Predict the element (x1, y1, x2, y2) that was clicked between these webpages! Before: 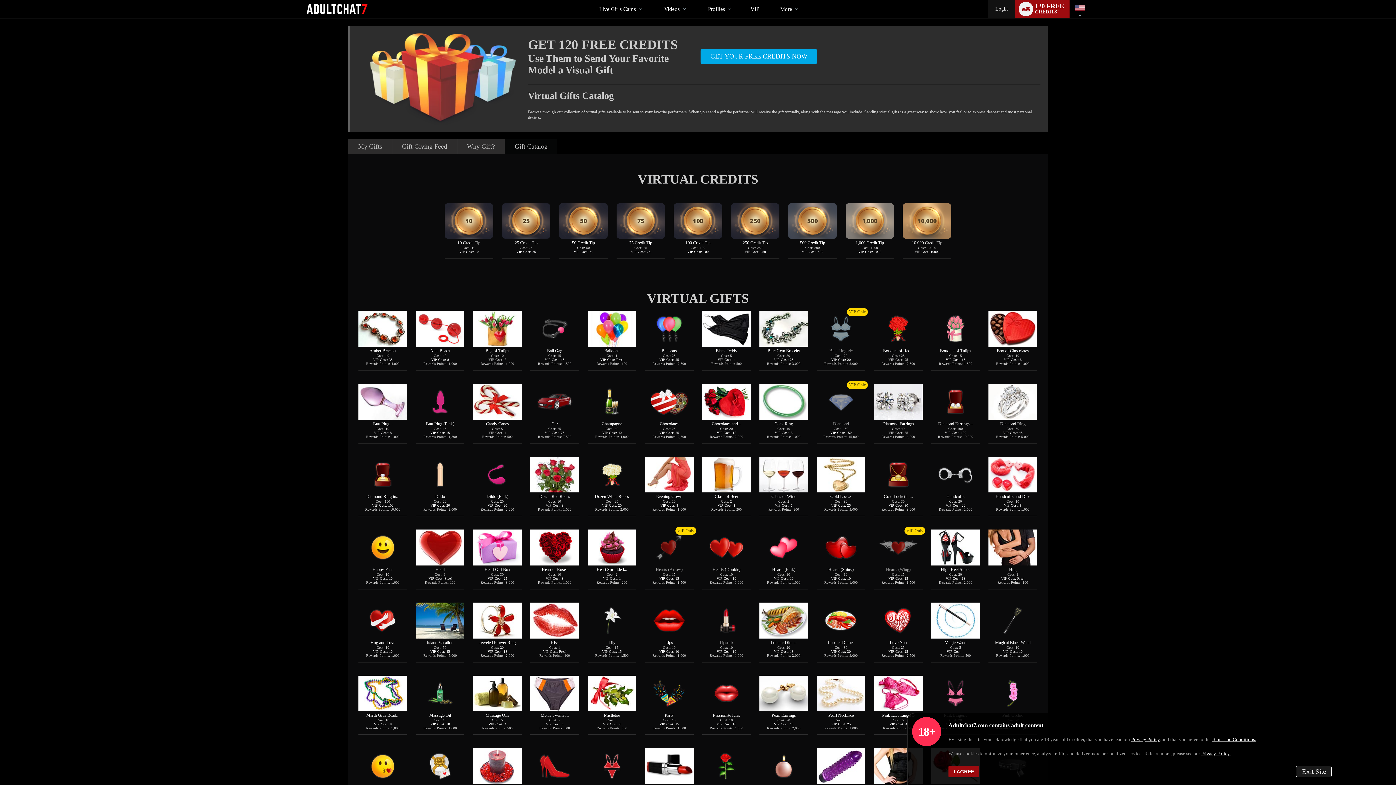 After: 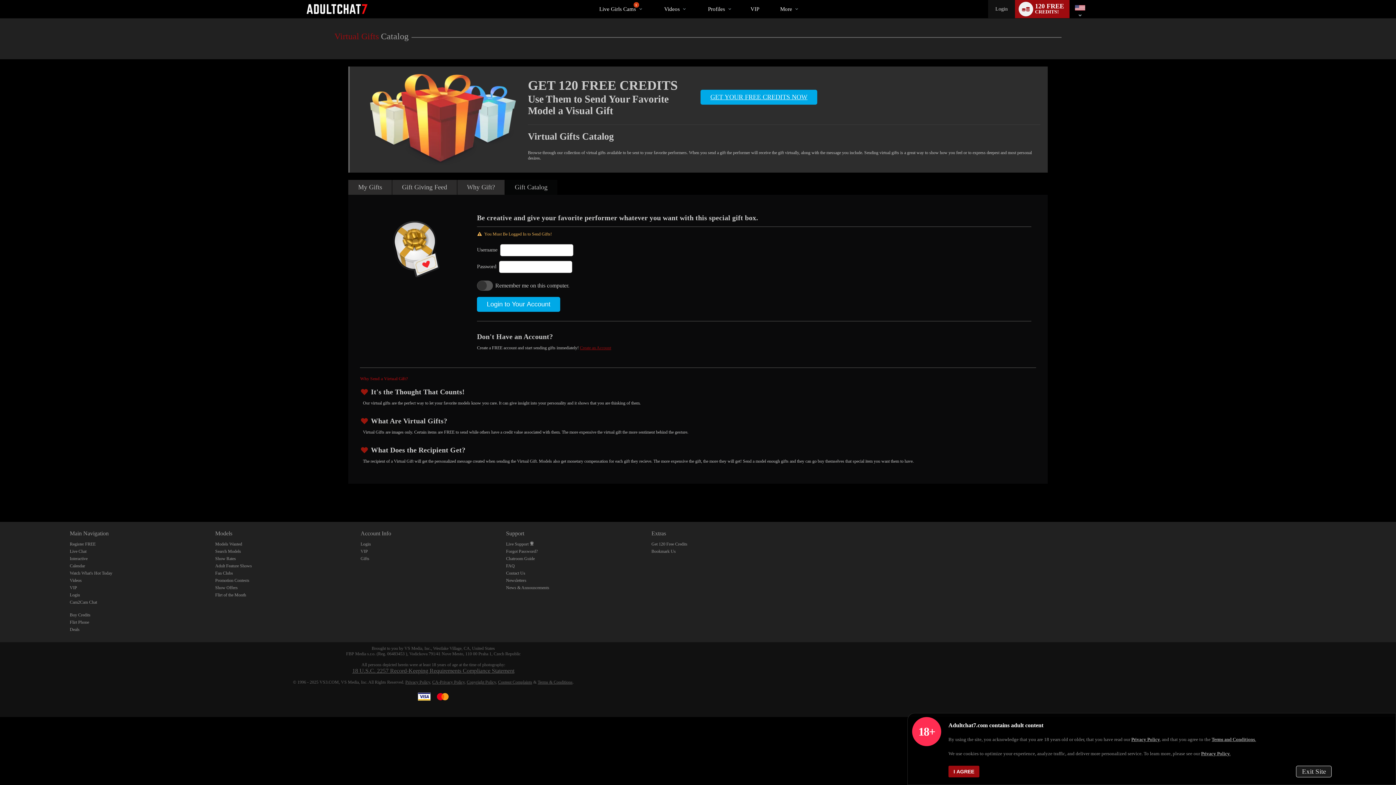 Action: bbox: (415, 782, 464, 787) label:  